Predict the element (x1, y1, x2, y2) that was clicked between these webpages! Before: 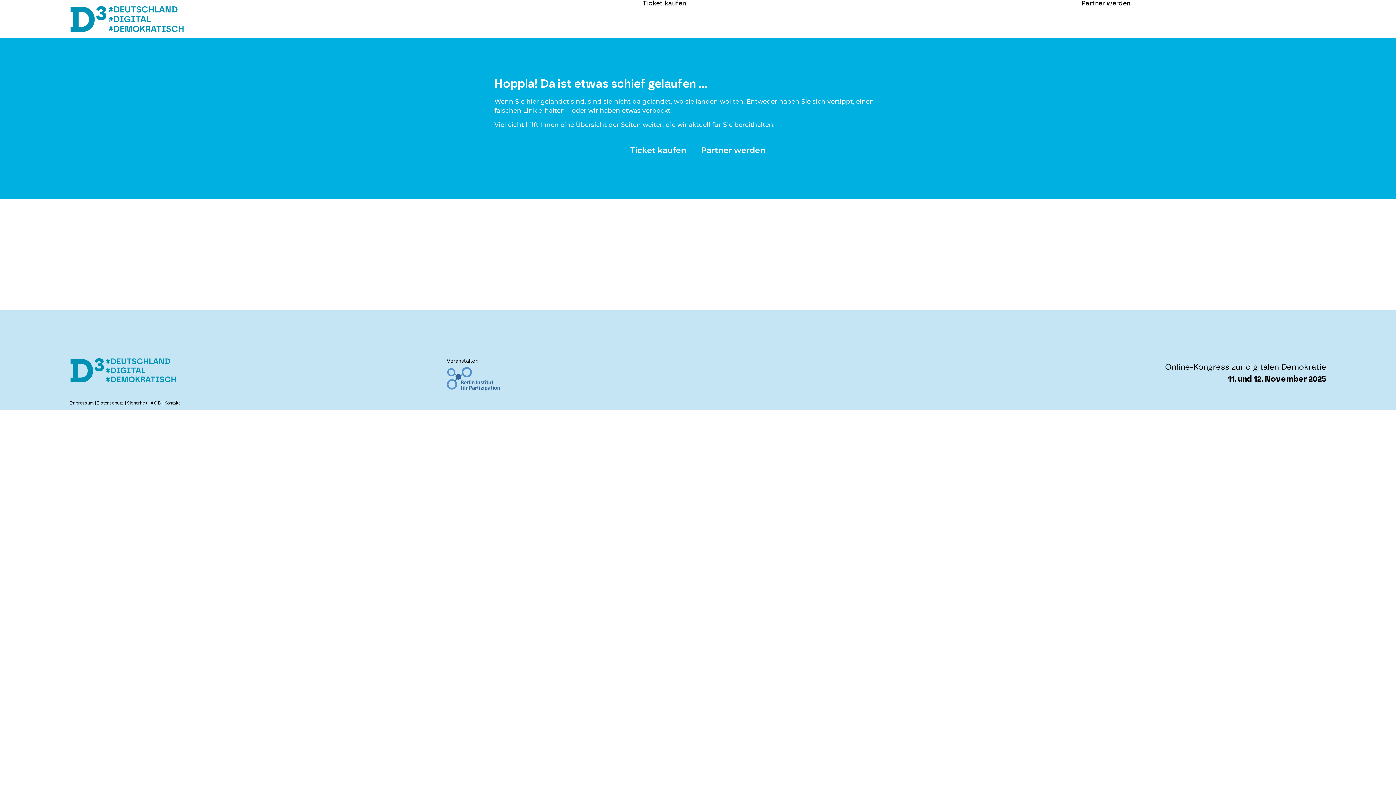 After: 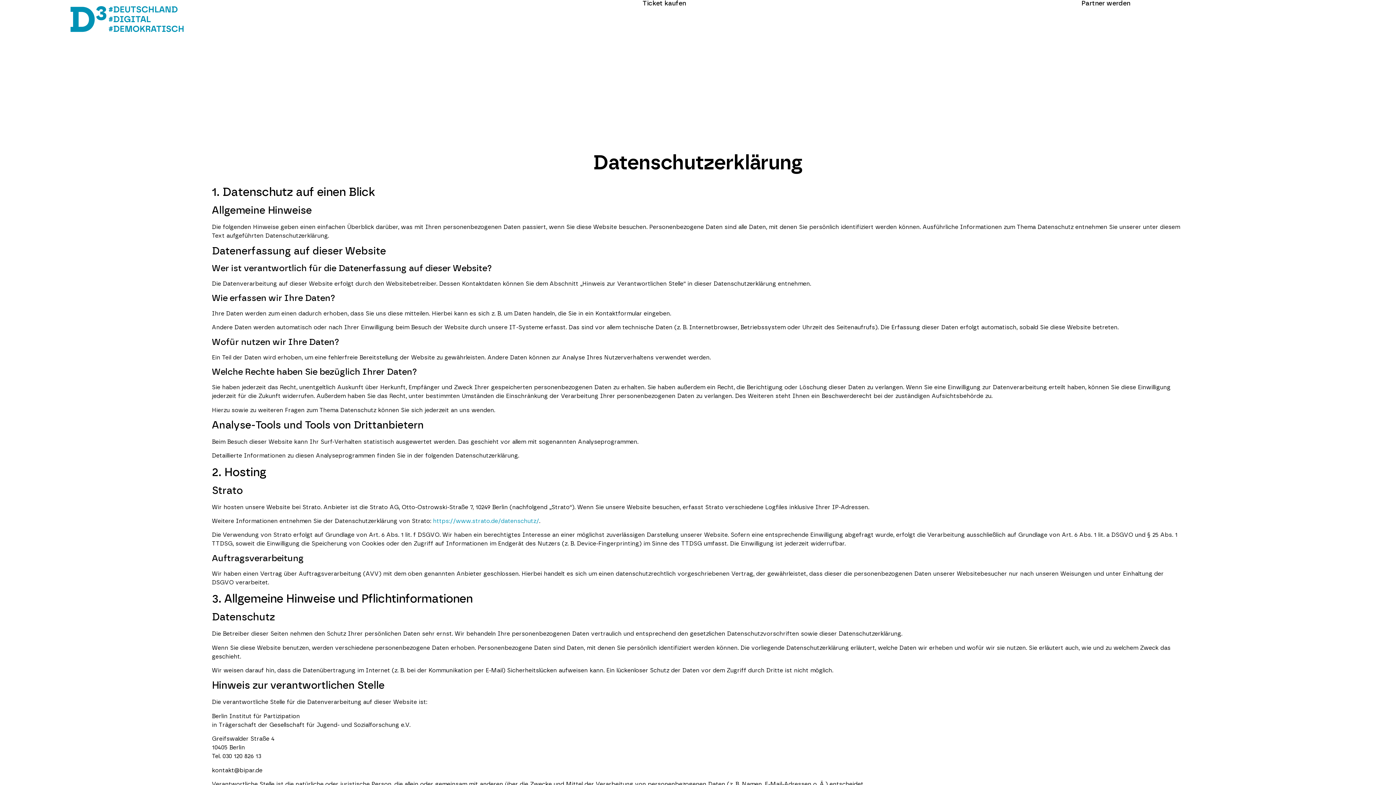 Action: bbox: (97, 400, 123, 405) label: Datenschutz